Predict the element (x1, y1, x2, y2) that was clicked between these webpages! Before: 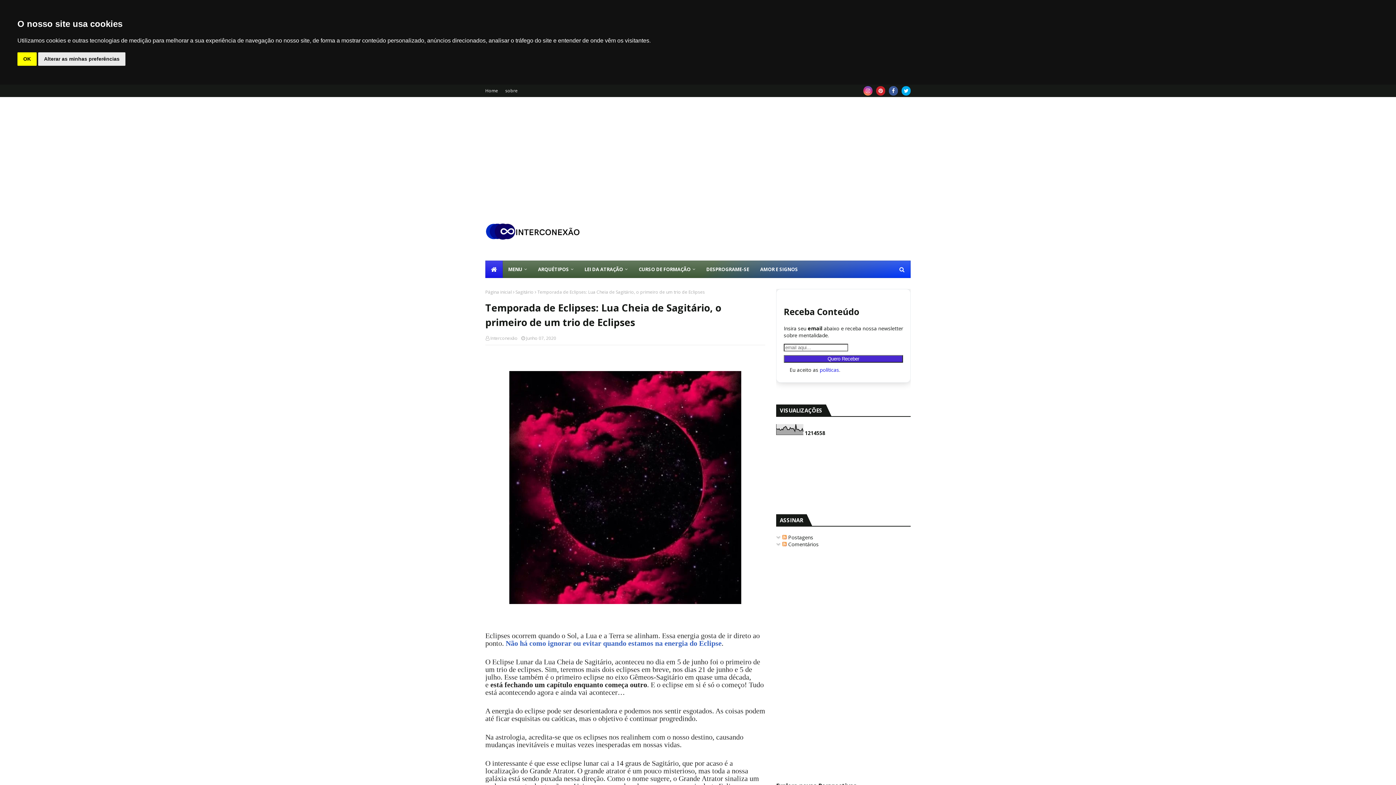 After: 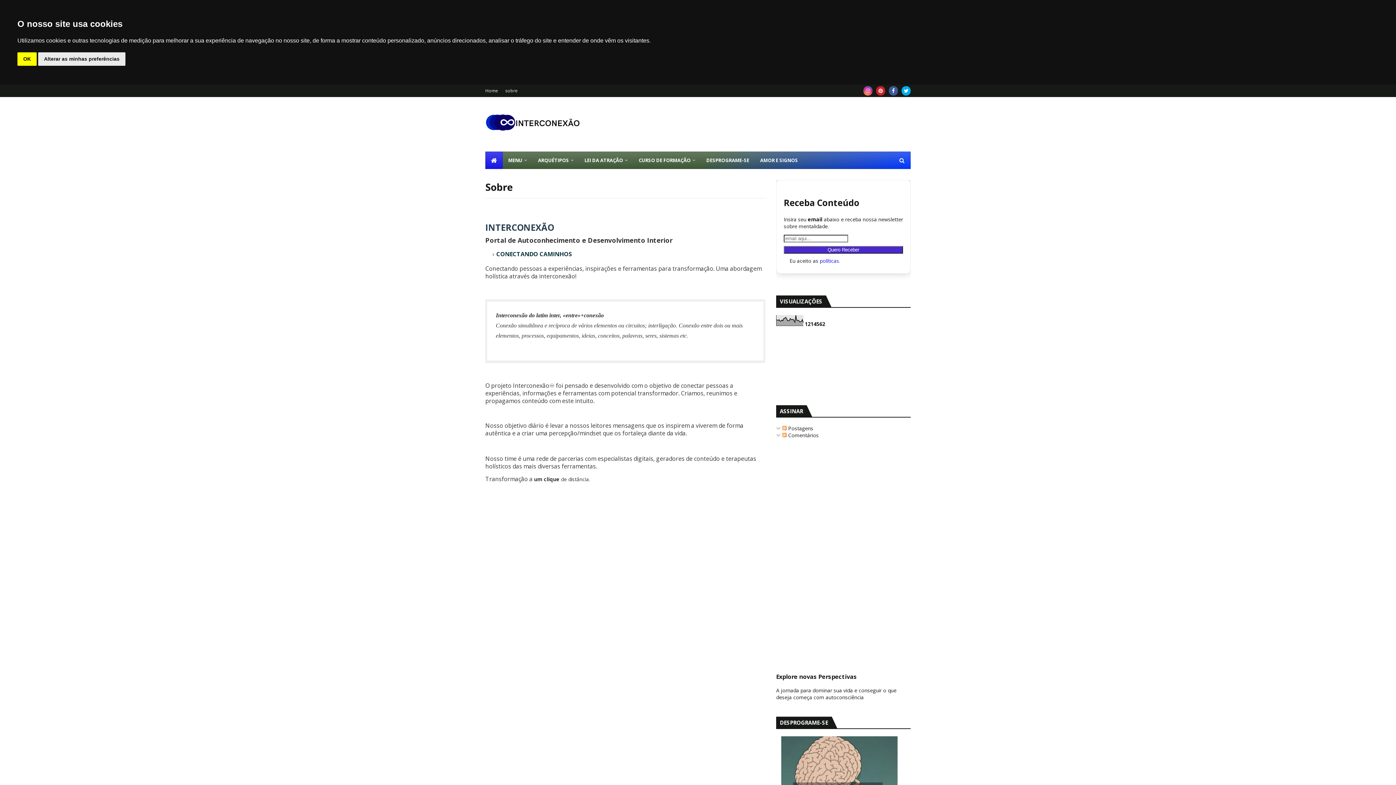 Action: bbox: (503, 84, 519, 97) label: sobre